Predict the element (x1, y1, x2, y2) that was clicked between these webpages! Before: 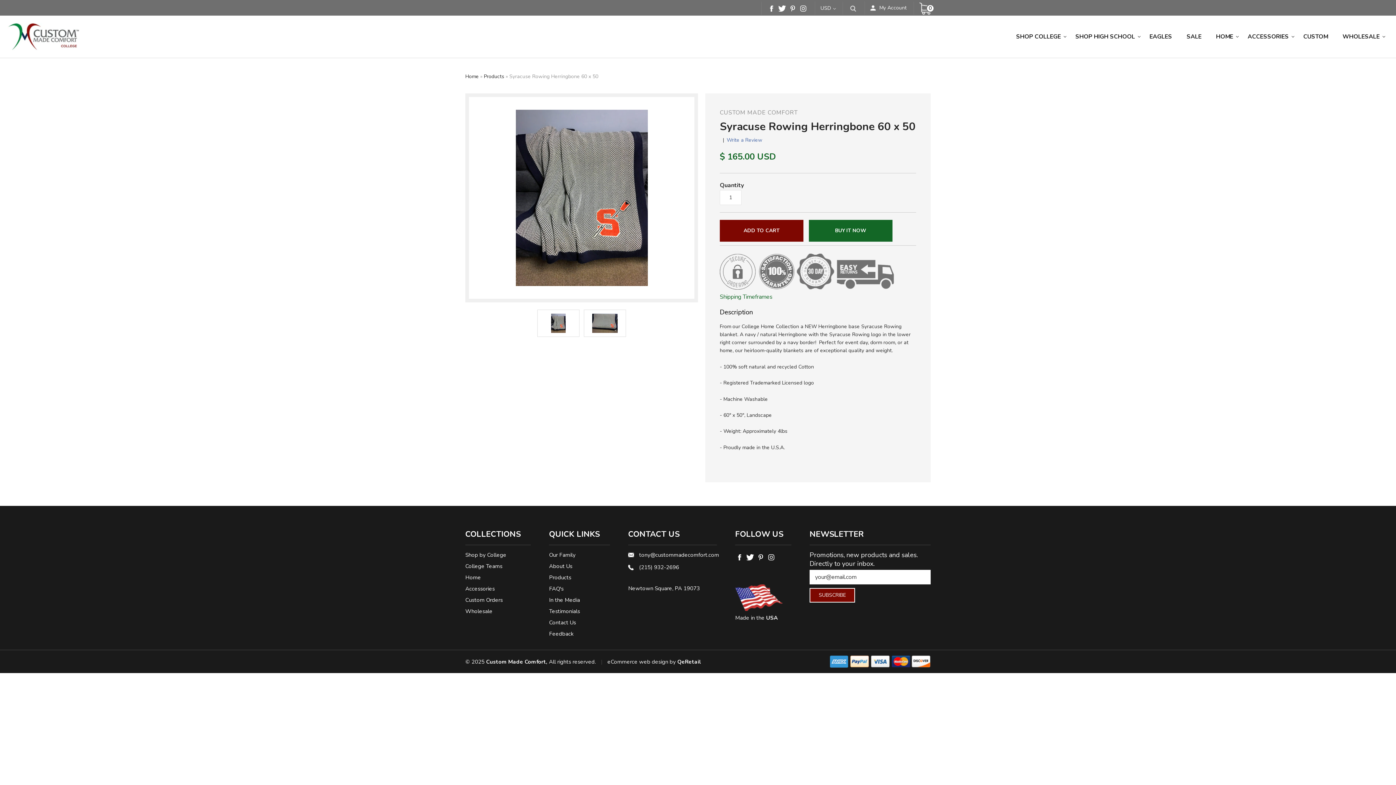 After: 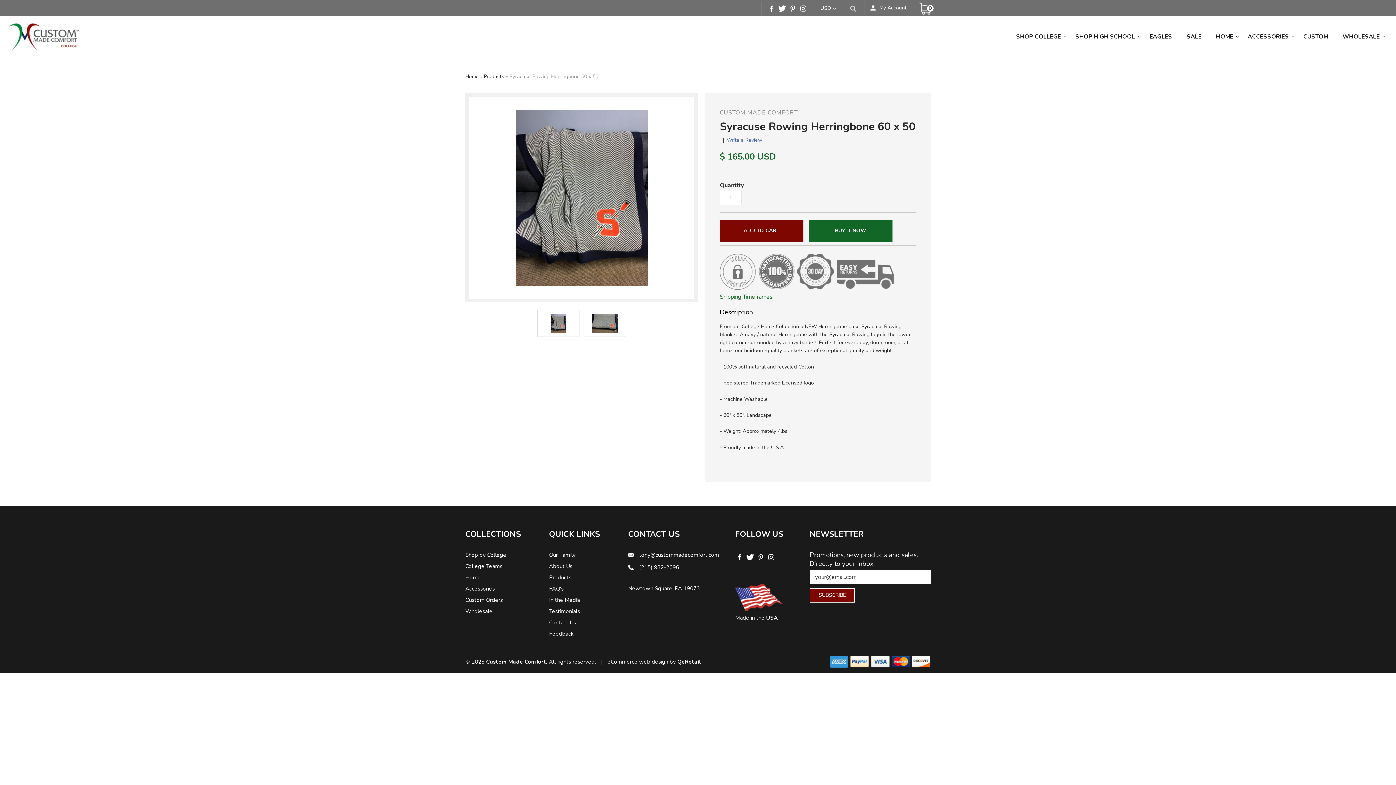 Action: label: Facebook bbox: (767, 1, 776, 14)